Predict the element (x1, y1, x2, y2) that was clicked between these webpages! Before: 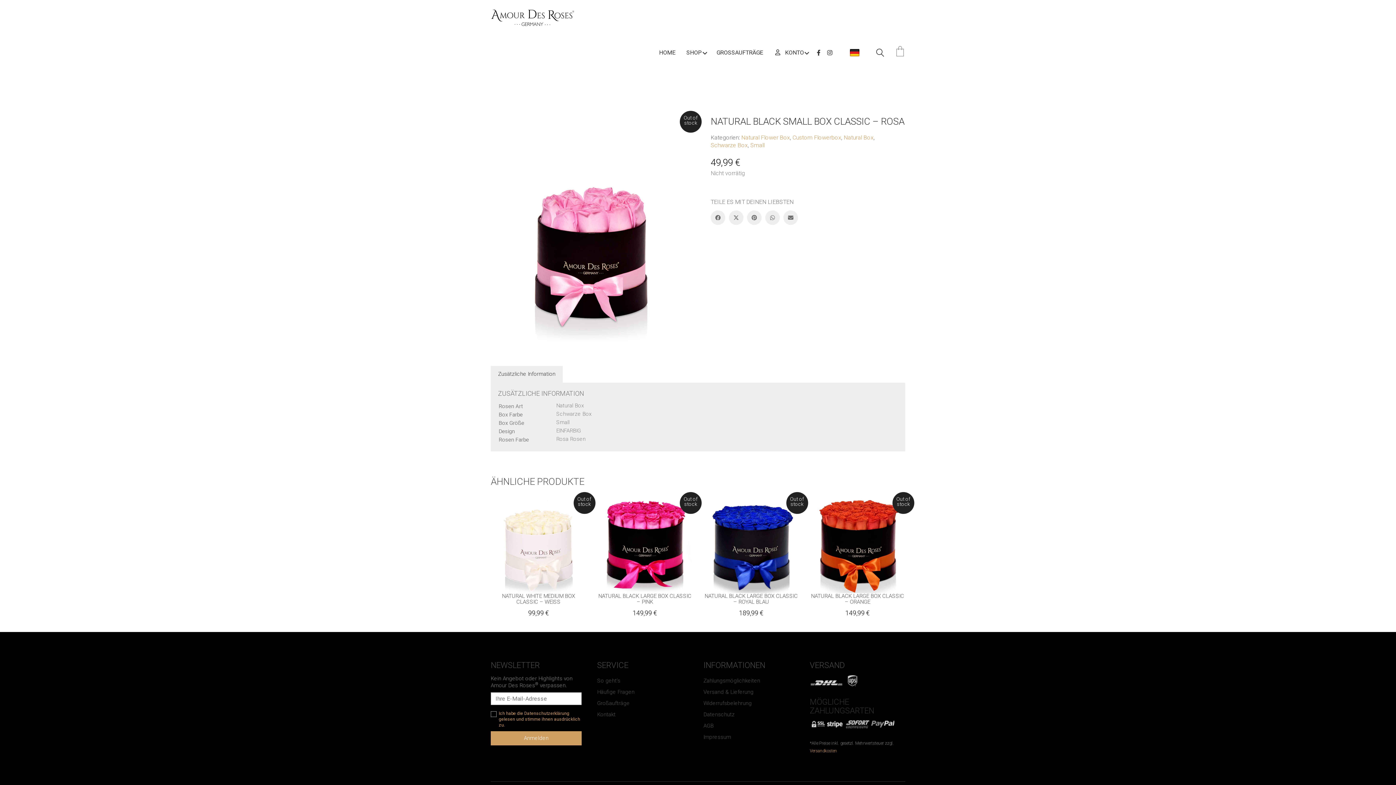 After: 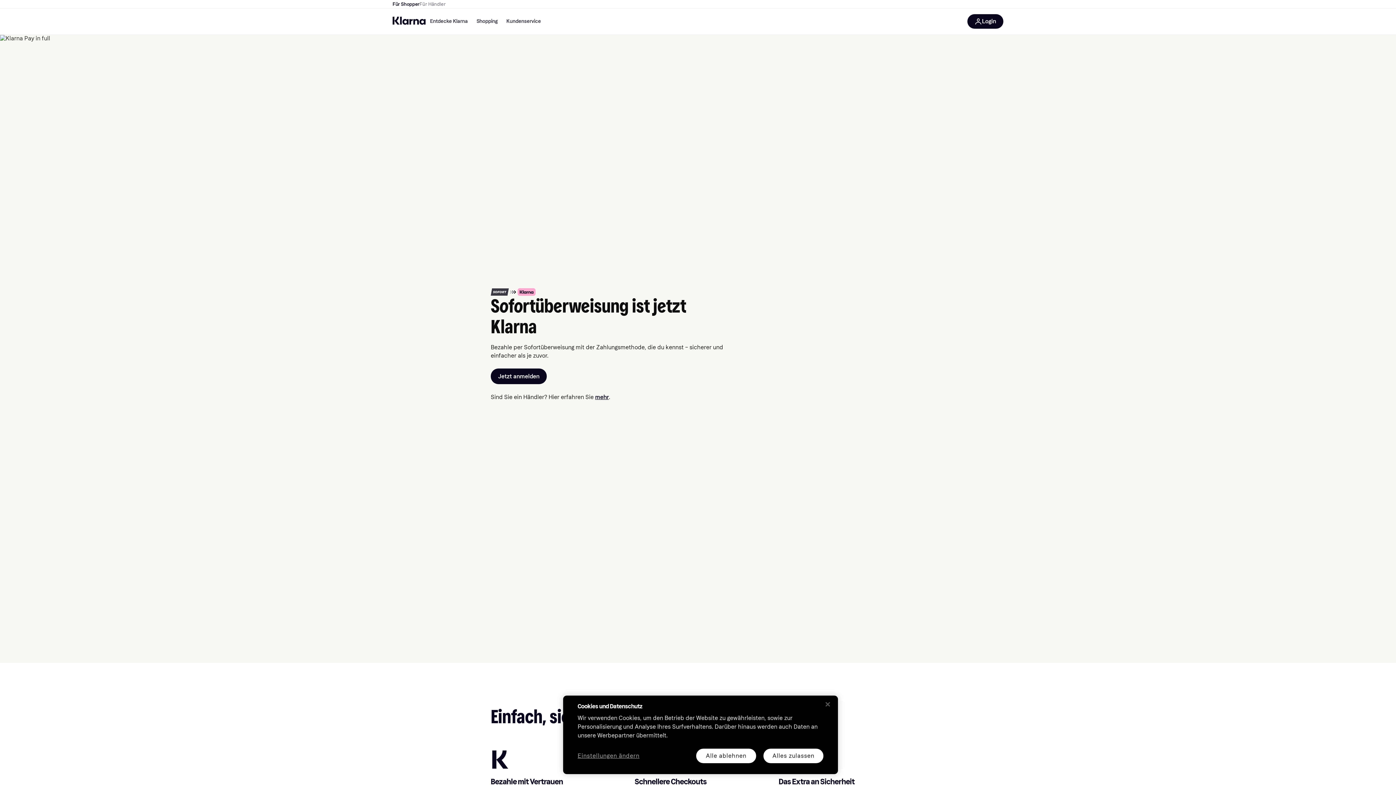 Action: bbox: (845, 719, 869, 729)